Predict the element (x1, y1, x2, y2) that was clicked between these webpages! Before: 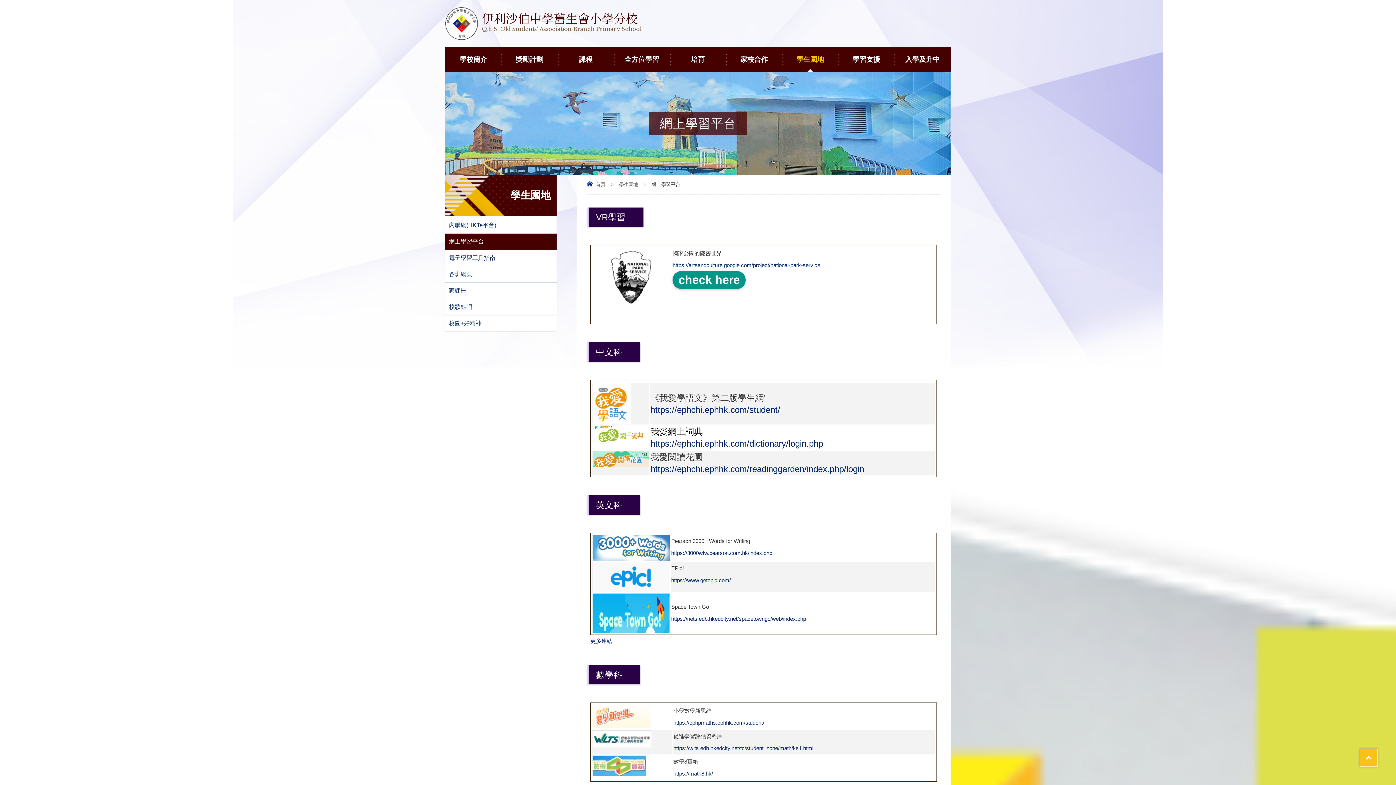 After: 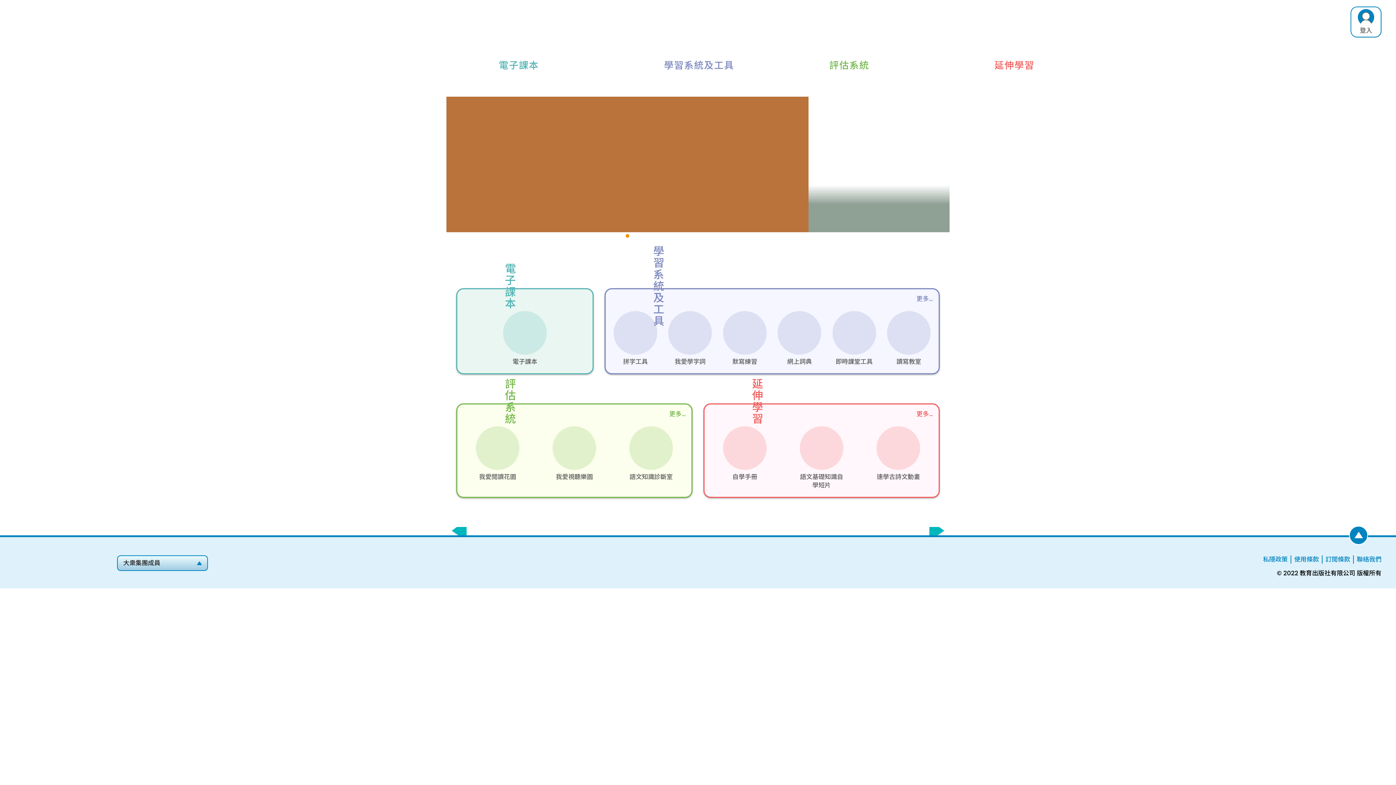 Action: label: https://ephchi.ephhk.com/student/ bbox: (650, 405, 780, 414)